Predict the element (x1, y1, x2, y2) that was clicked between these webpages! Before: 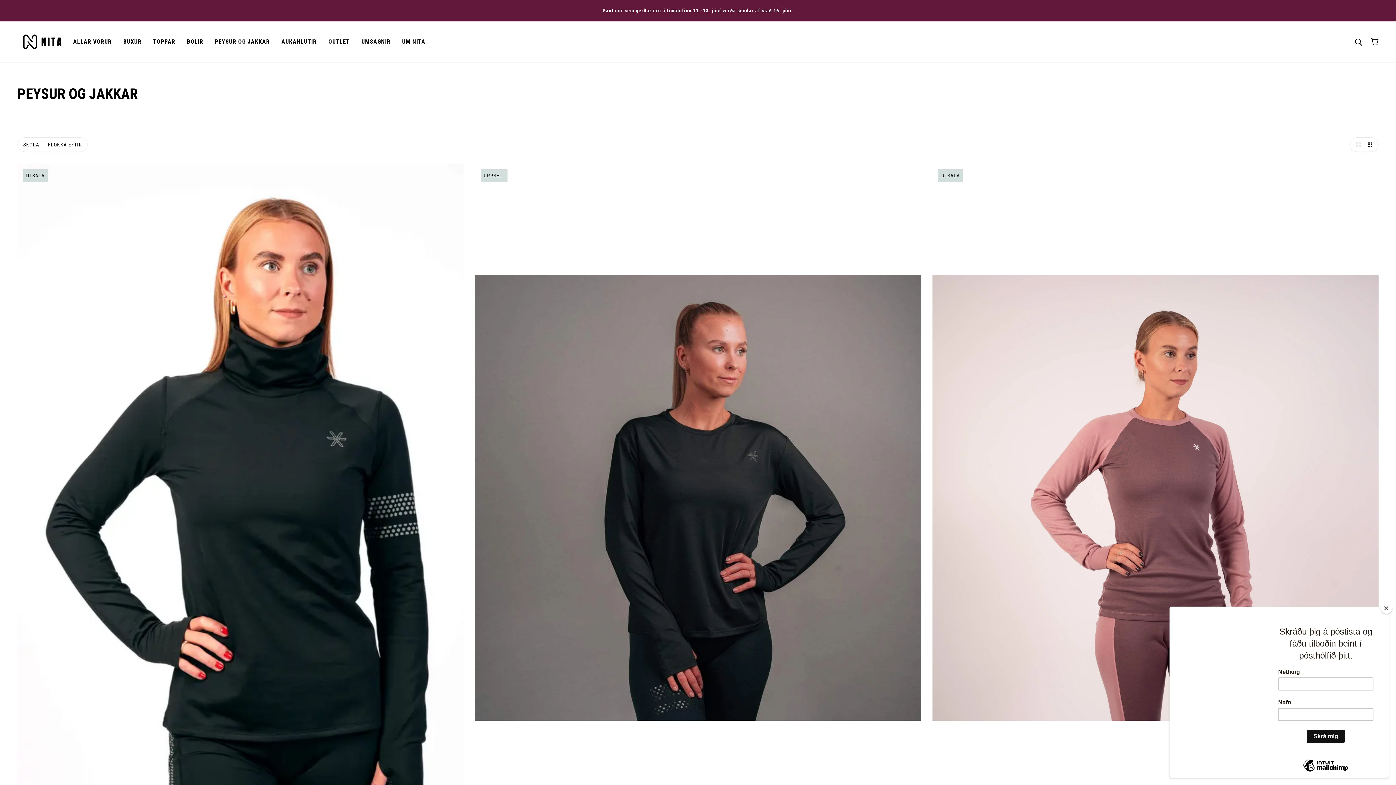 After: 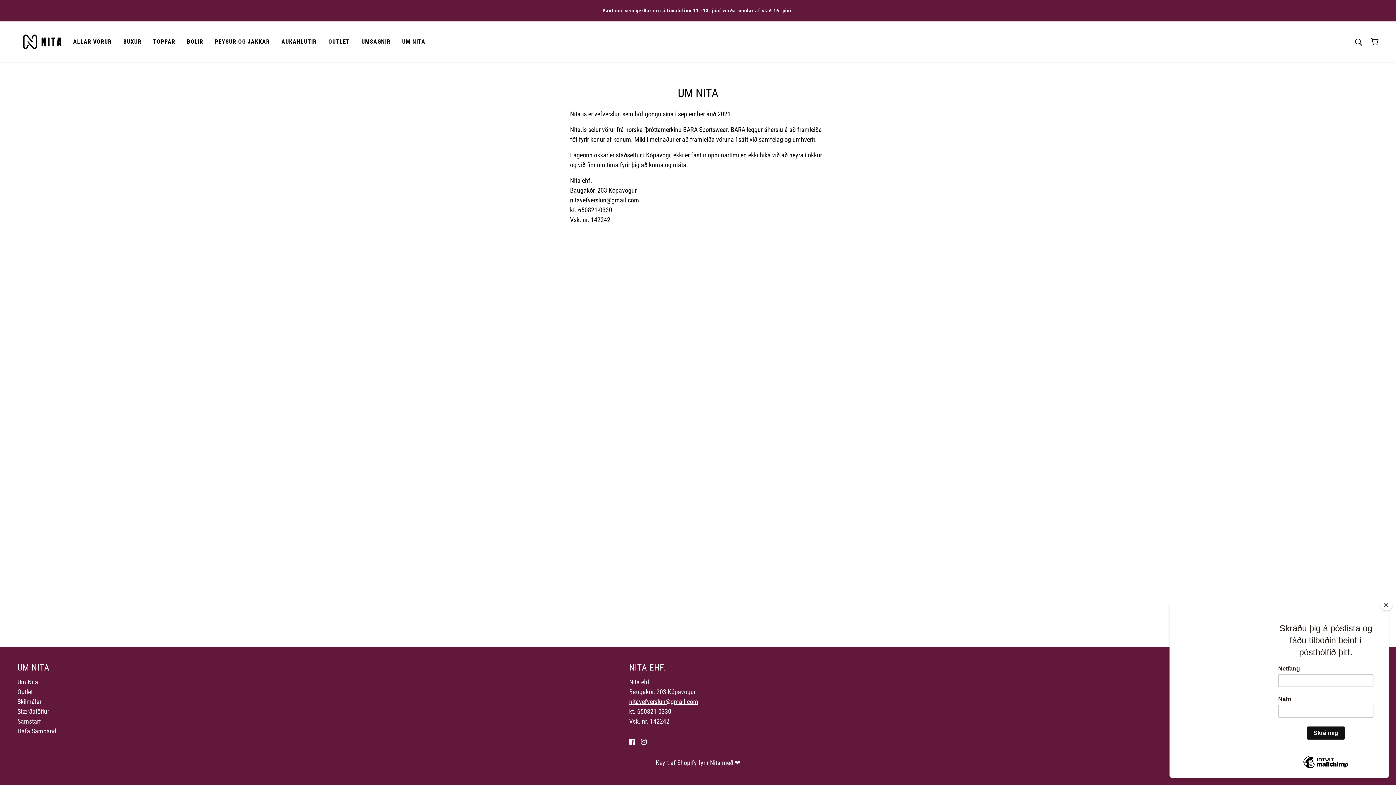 Action: label: UM NITA bbox: (396, 33, 431, 50)